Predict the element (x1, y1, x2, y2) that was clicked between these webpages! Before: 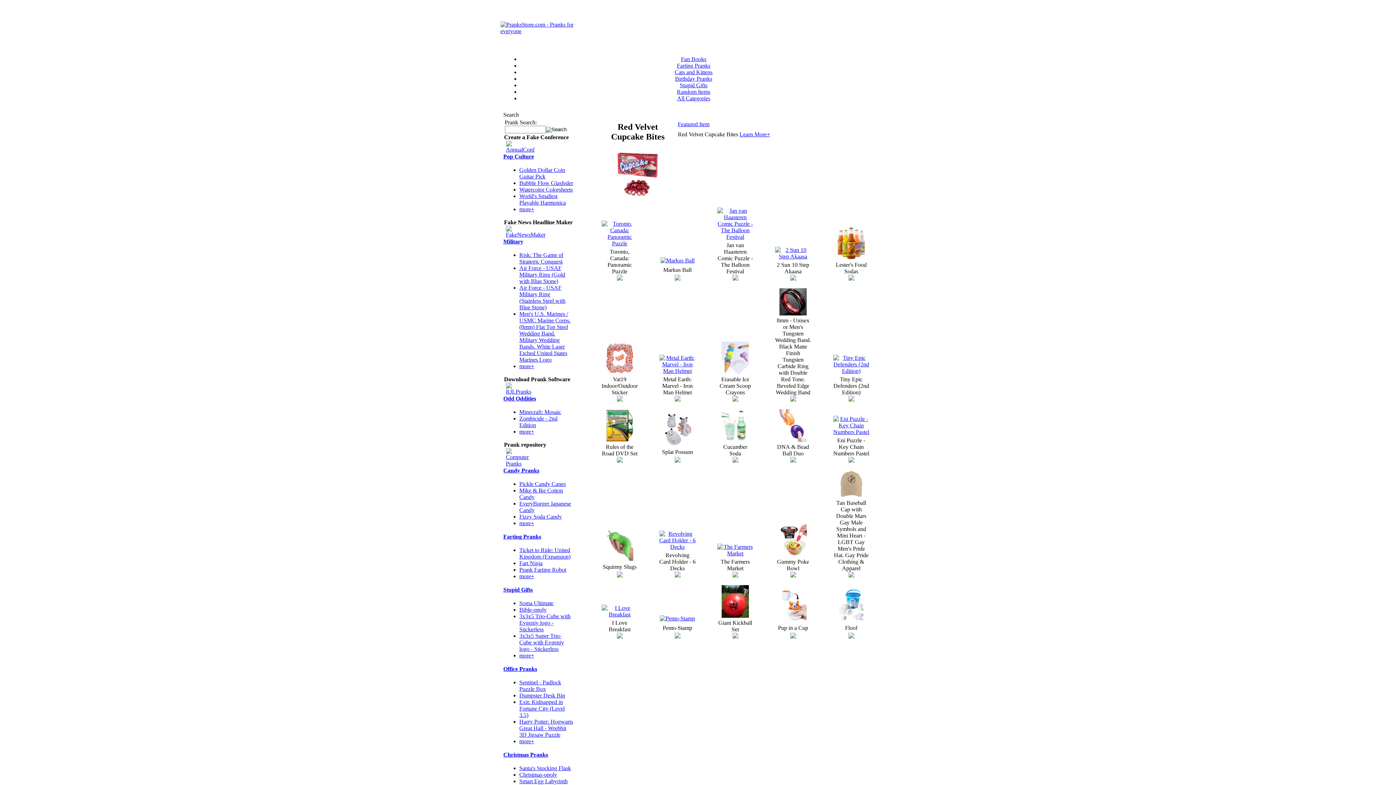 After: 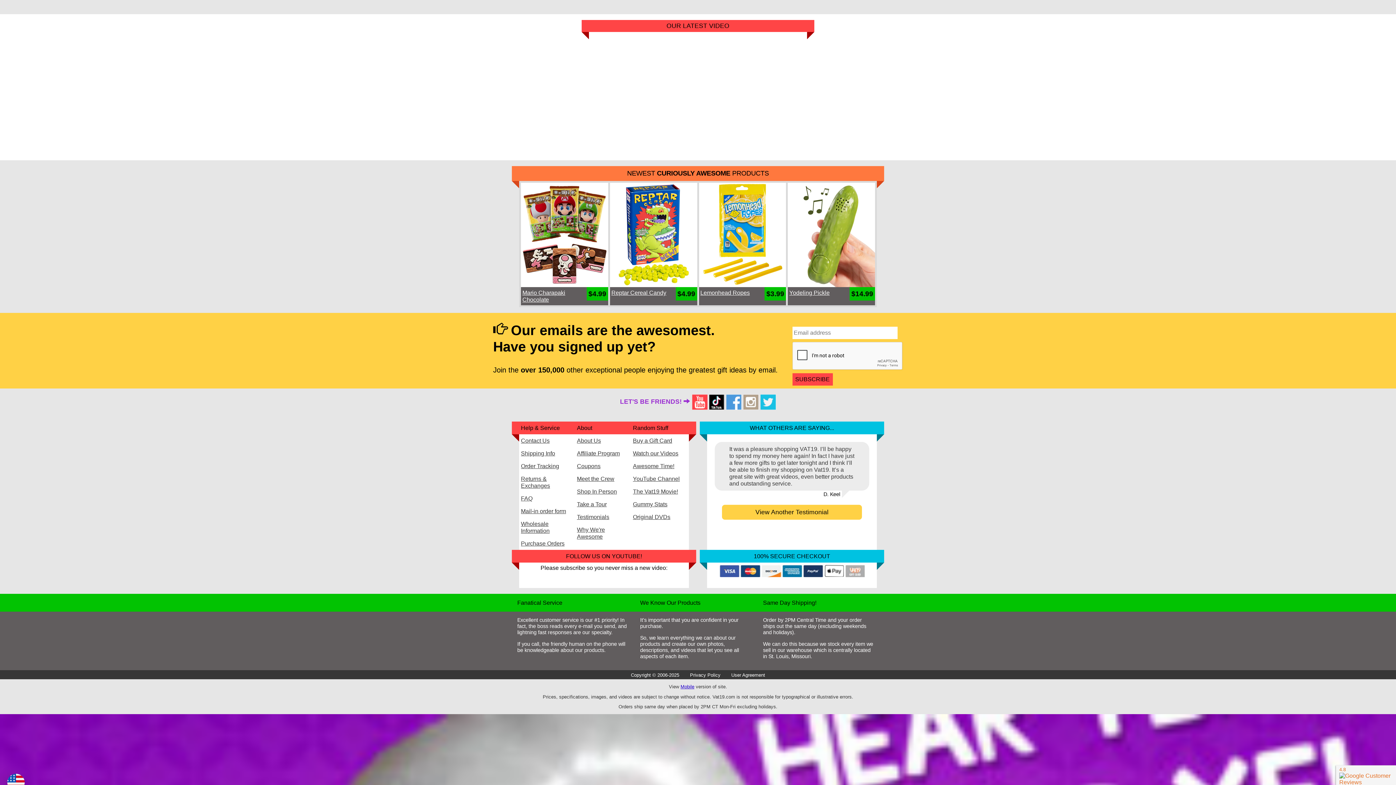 Action: bbox: (790, 572, 796, 578)